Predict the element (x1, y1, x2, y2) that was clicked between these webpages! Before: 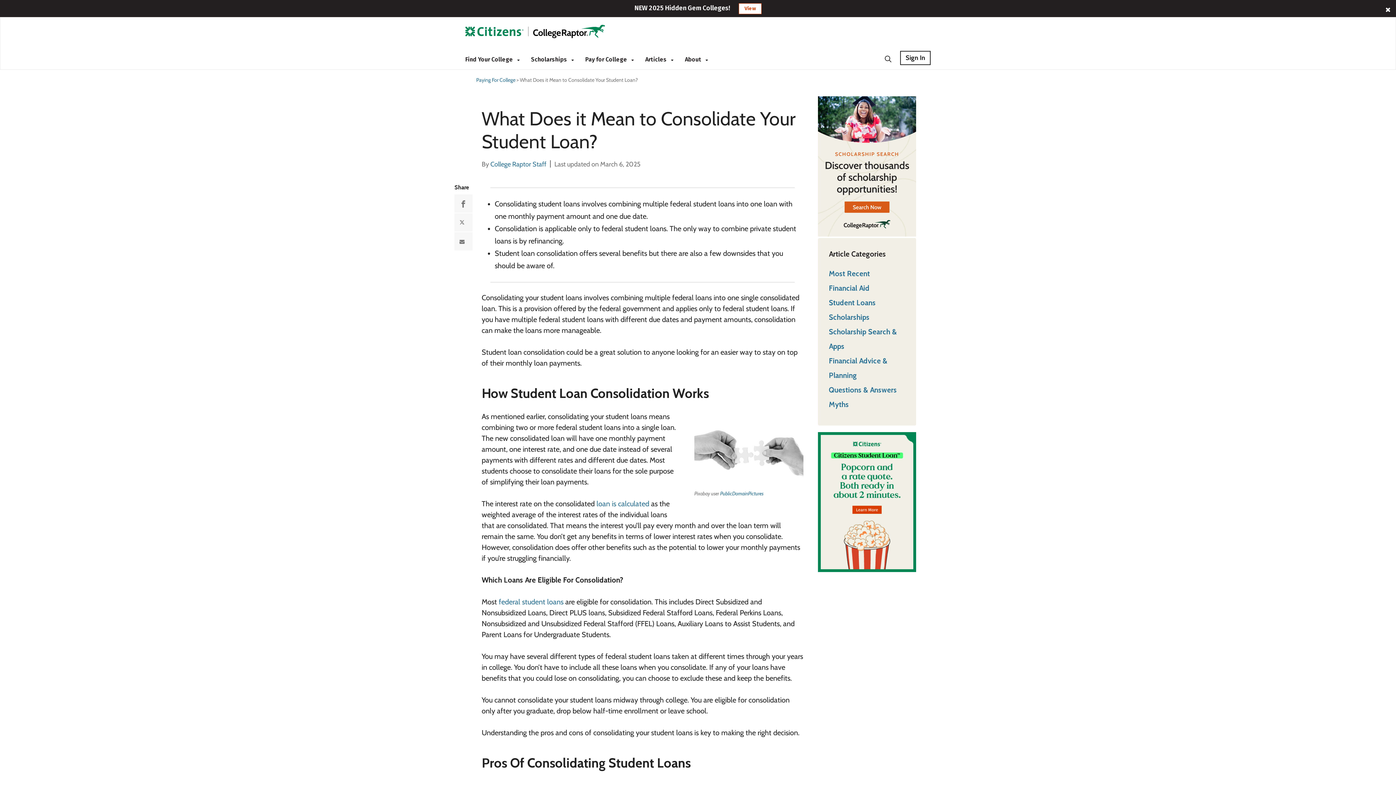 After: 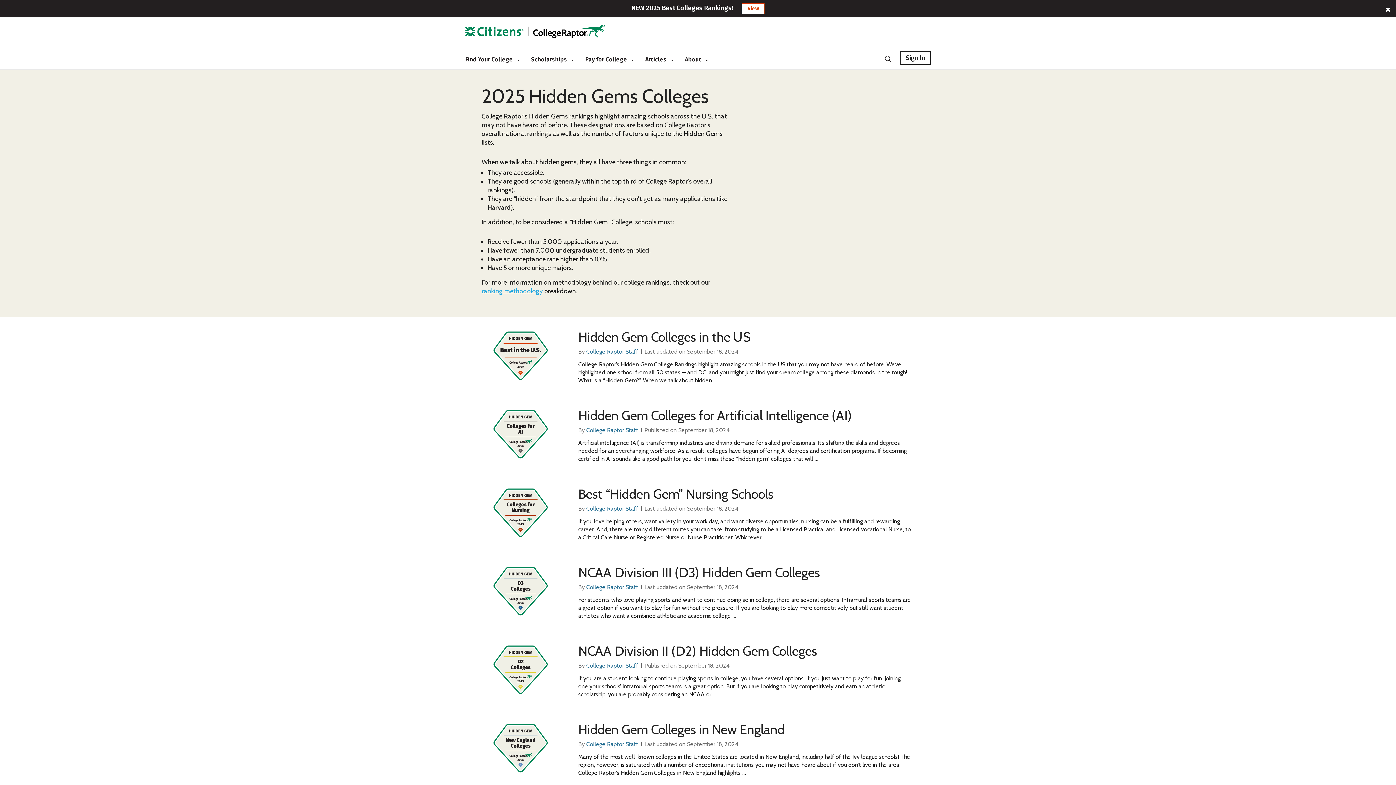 Action: bbox: (738, 3, 761, 14) label: View